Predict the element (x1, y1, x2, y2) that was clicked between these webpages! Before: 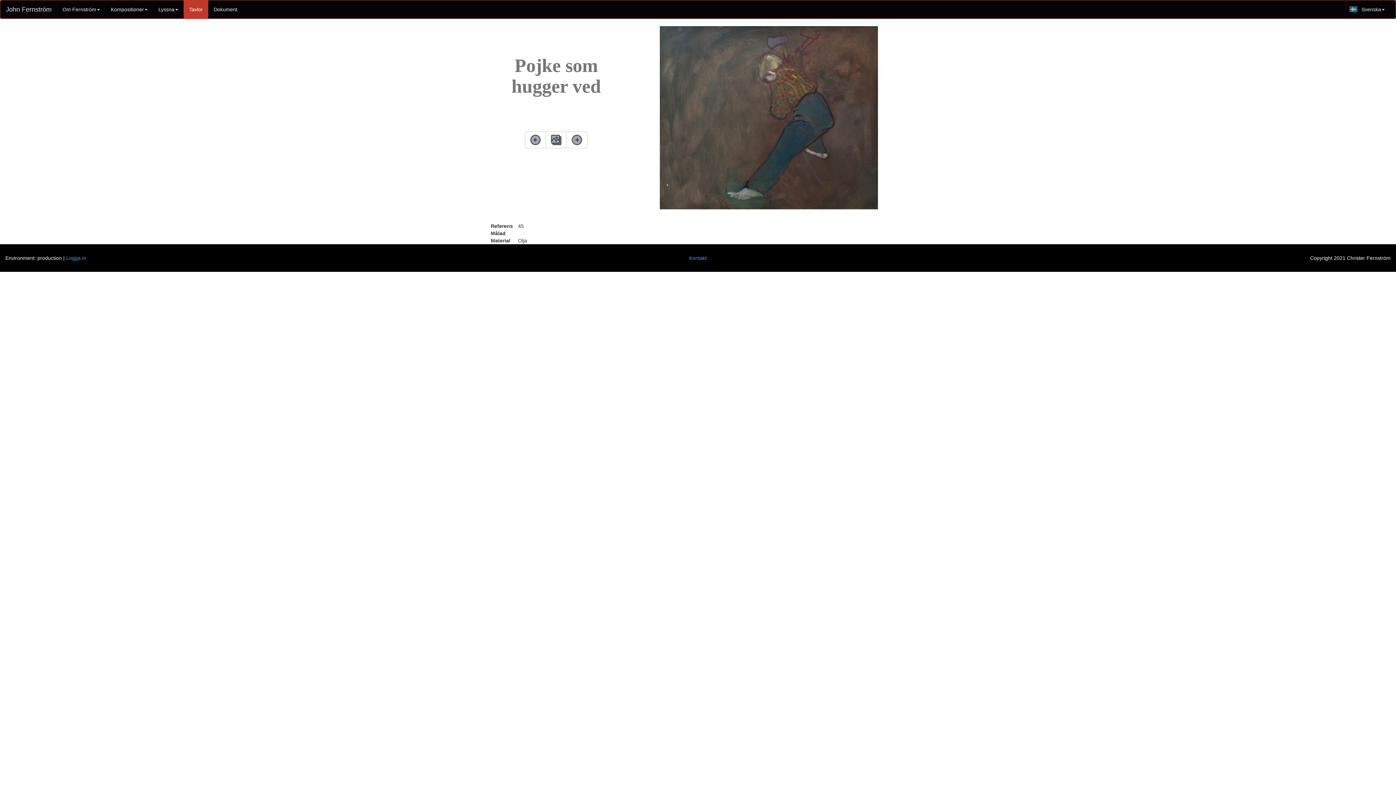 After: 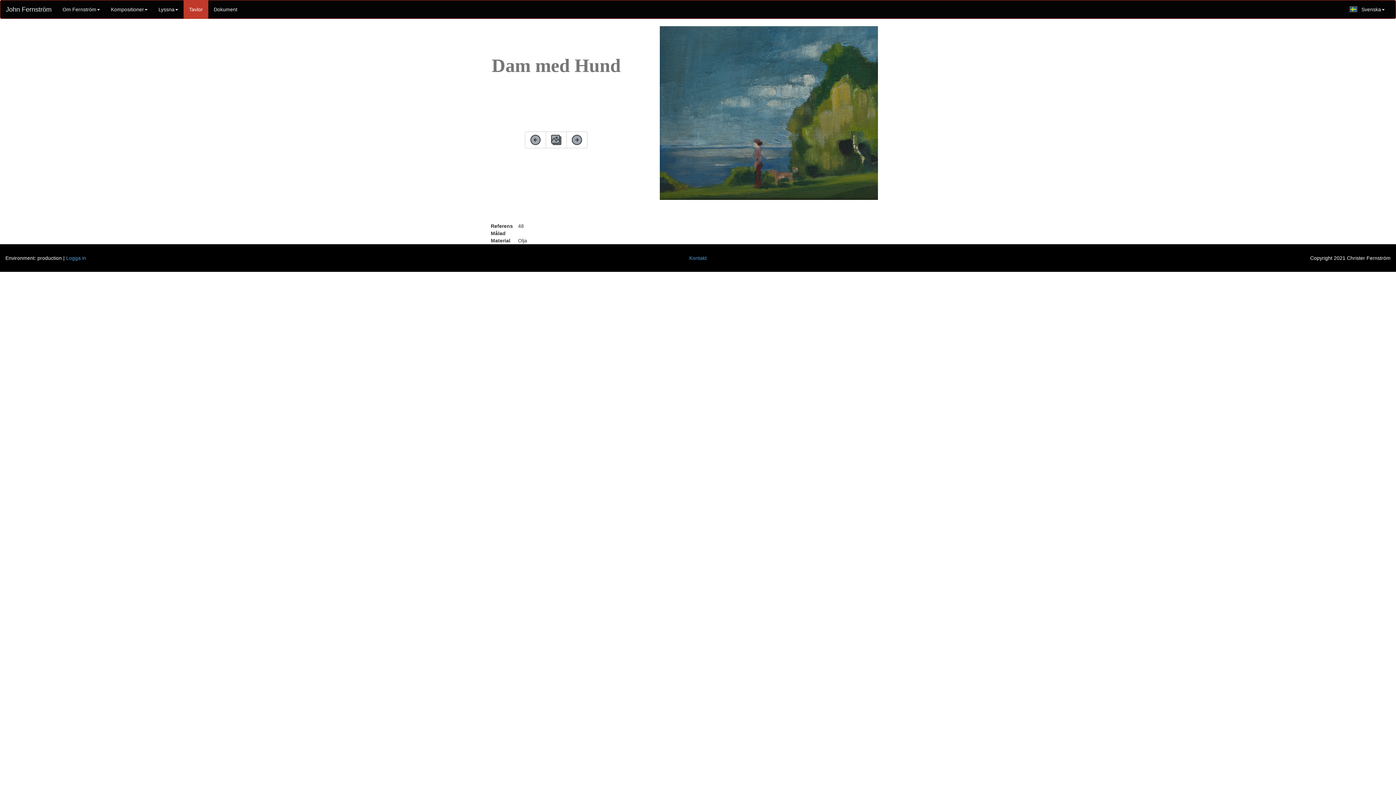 Action: bbox: (566, 131, 587, 148)